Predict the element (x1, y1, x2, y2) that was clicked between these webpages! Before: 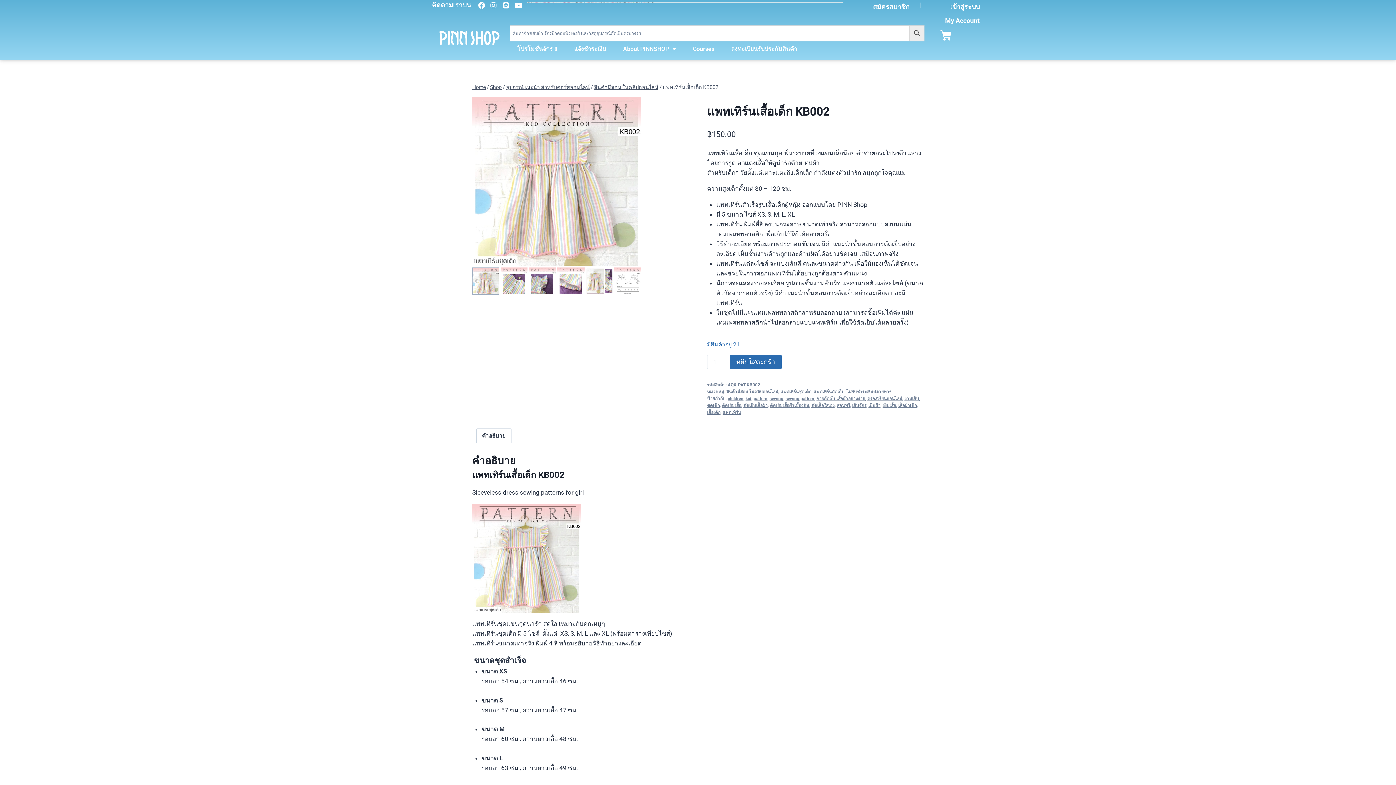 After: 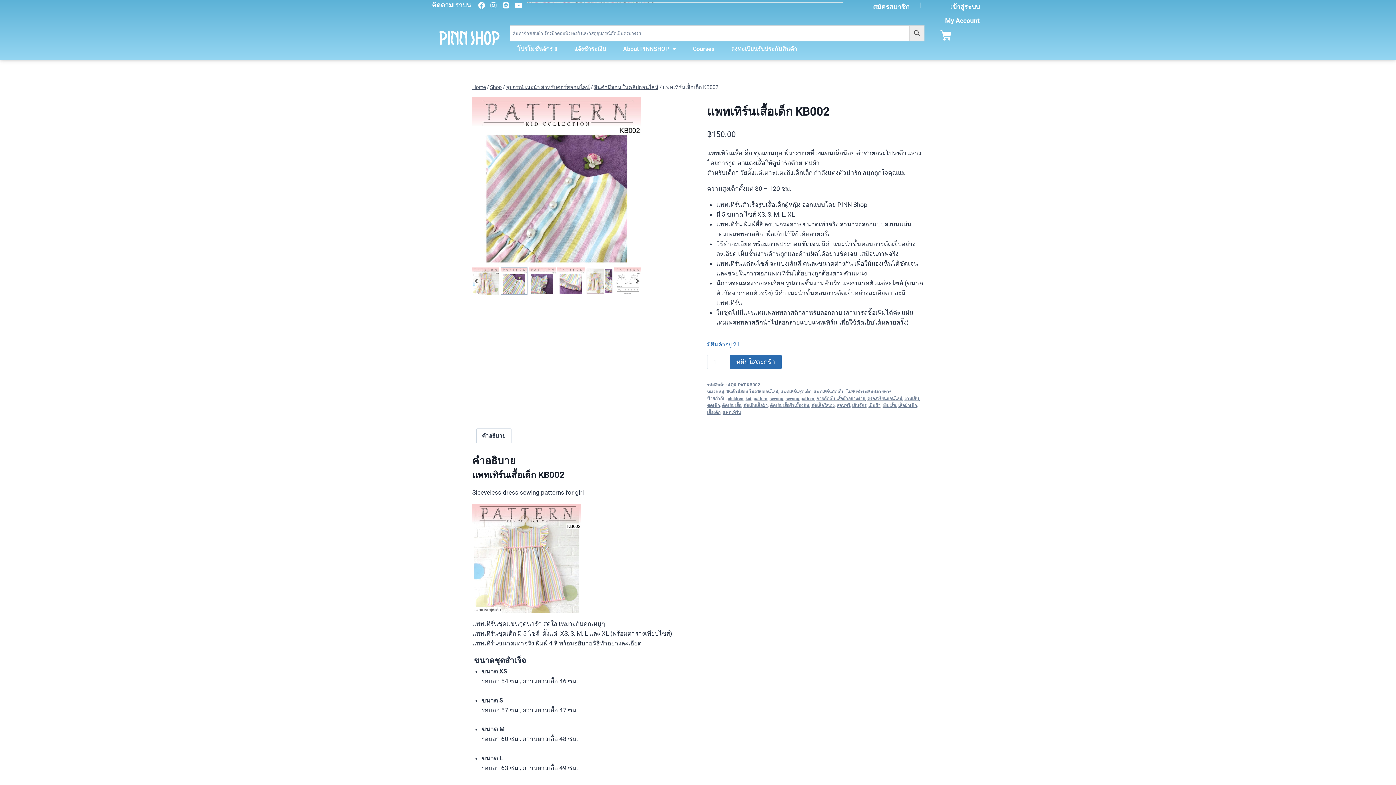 Action: bbox: (500, 267, 527, 294) label: Go to slide 2